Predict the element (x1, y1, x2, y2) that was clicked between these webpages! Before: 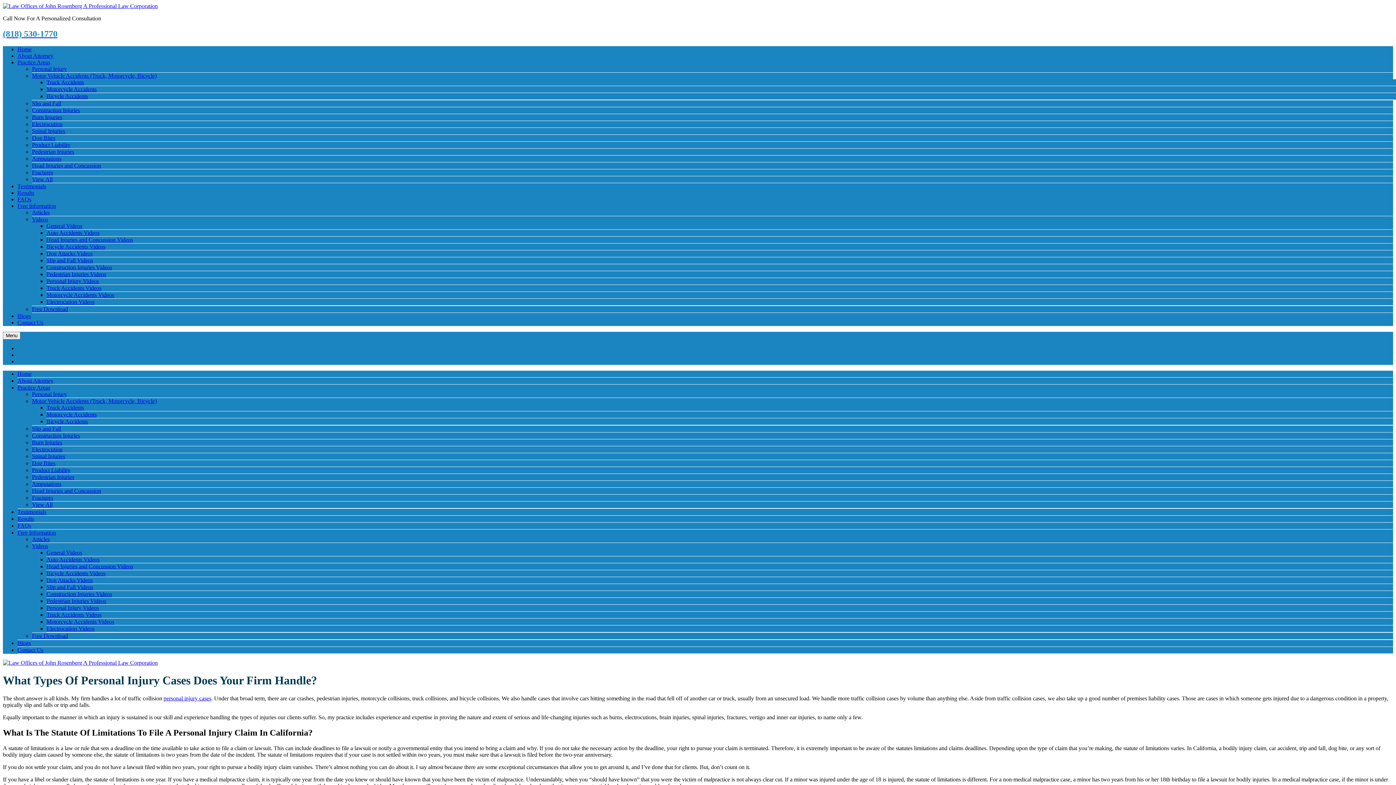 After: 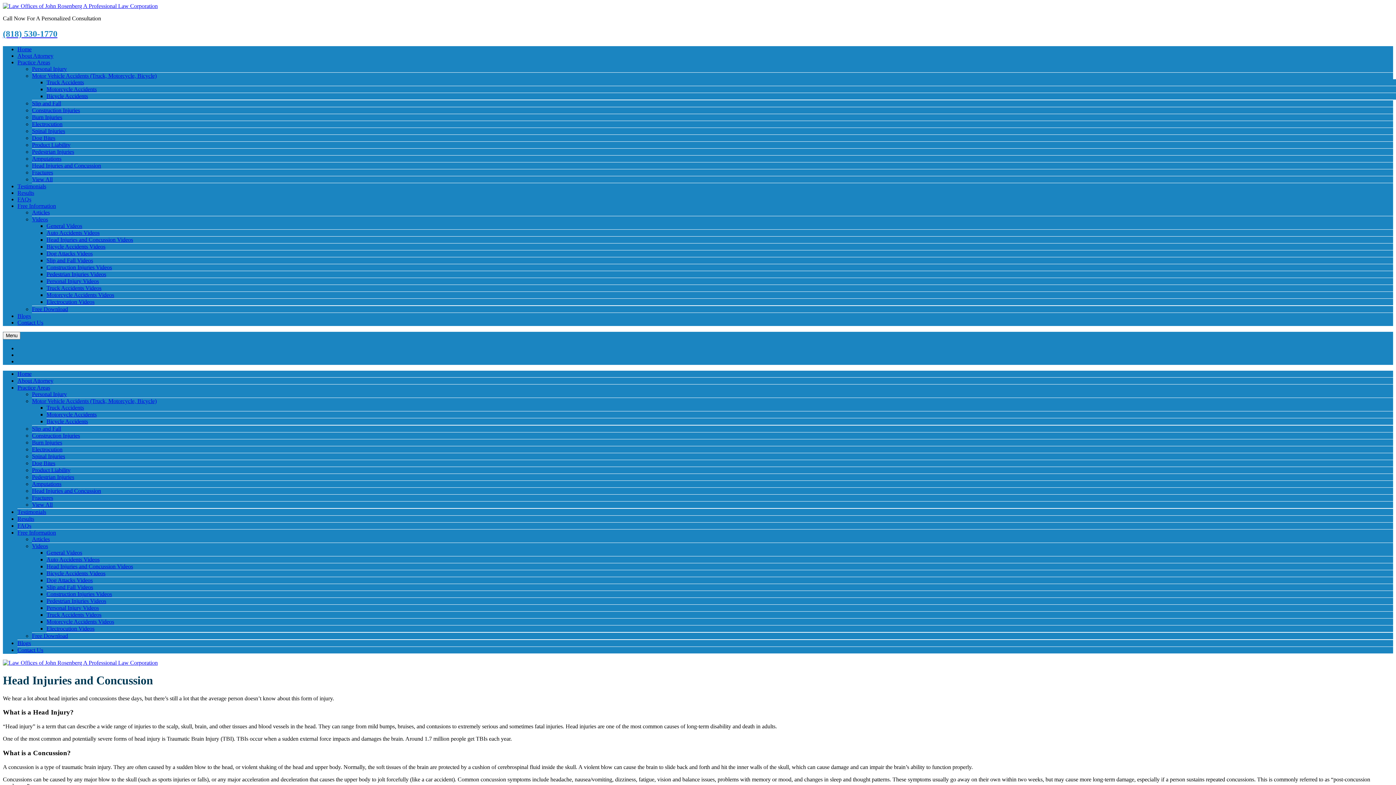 Action: label: Head Injuries and Concussion bbox: (32, 162, 101, 168)